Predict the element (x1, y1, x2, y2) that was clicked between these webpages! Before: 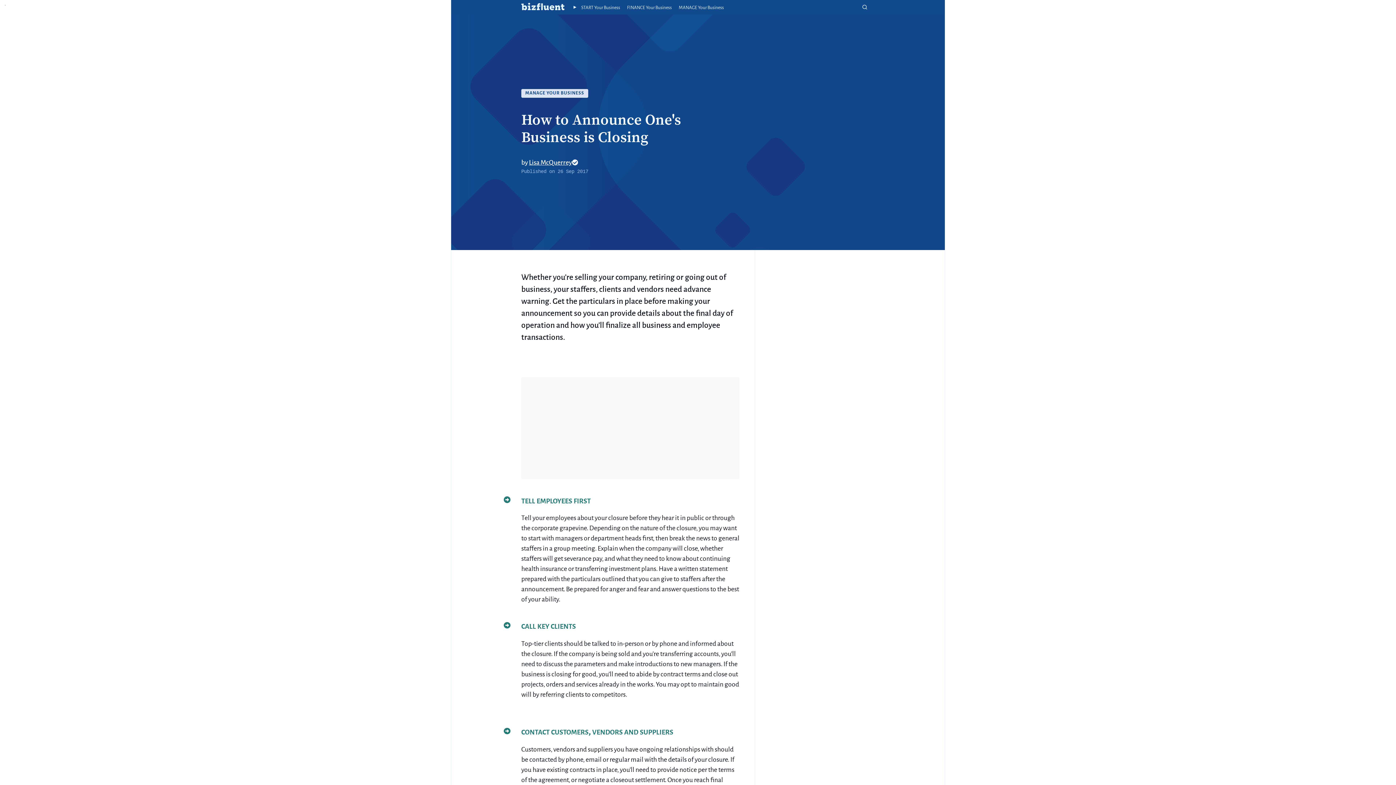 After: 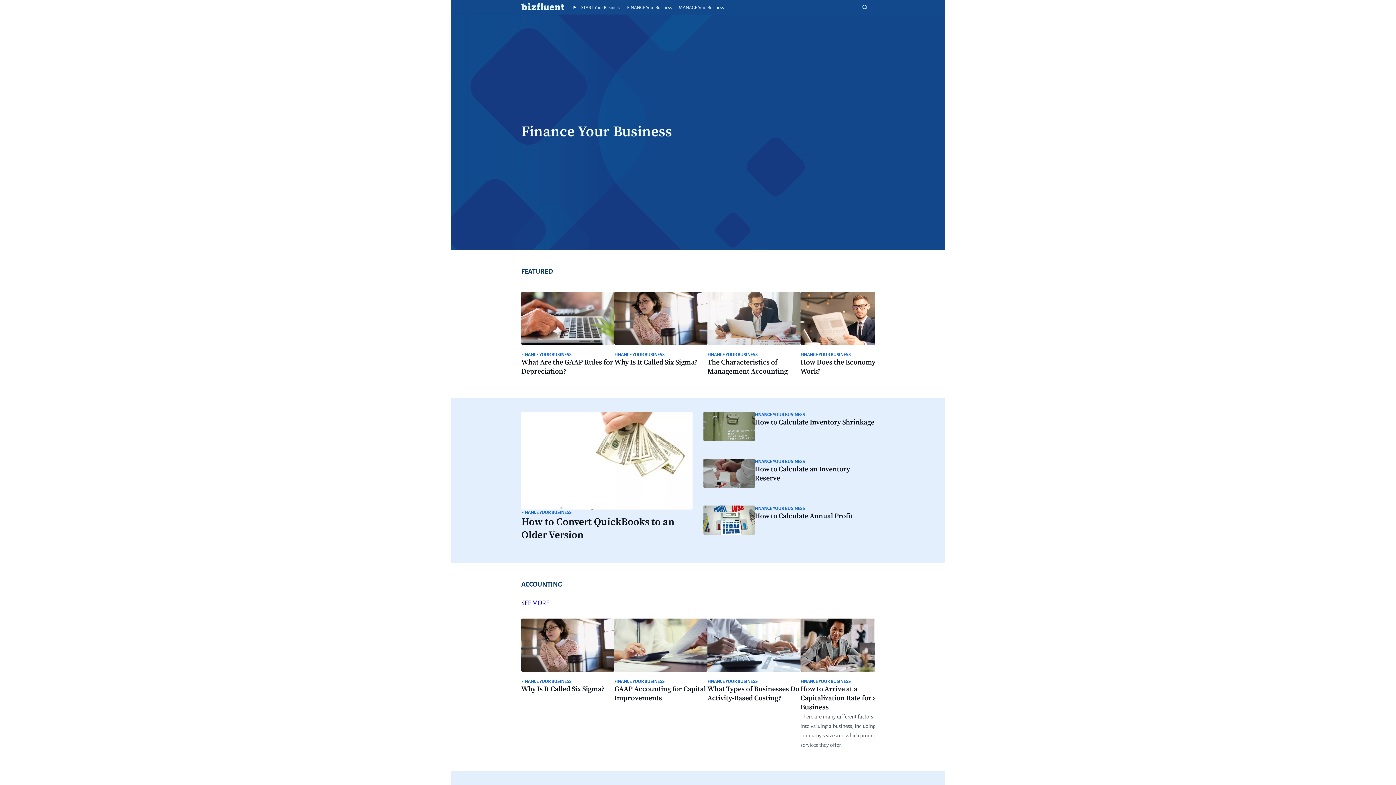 Action: label: Finance Your Business bbox: (627, 5, 671, 10)